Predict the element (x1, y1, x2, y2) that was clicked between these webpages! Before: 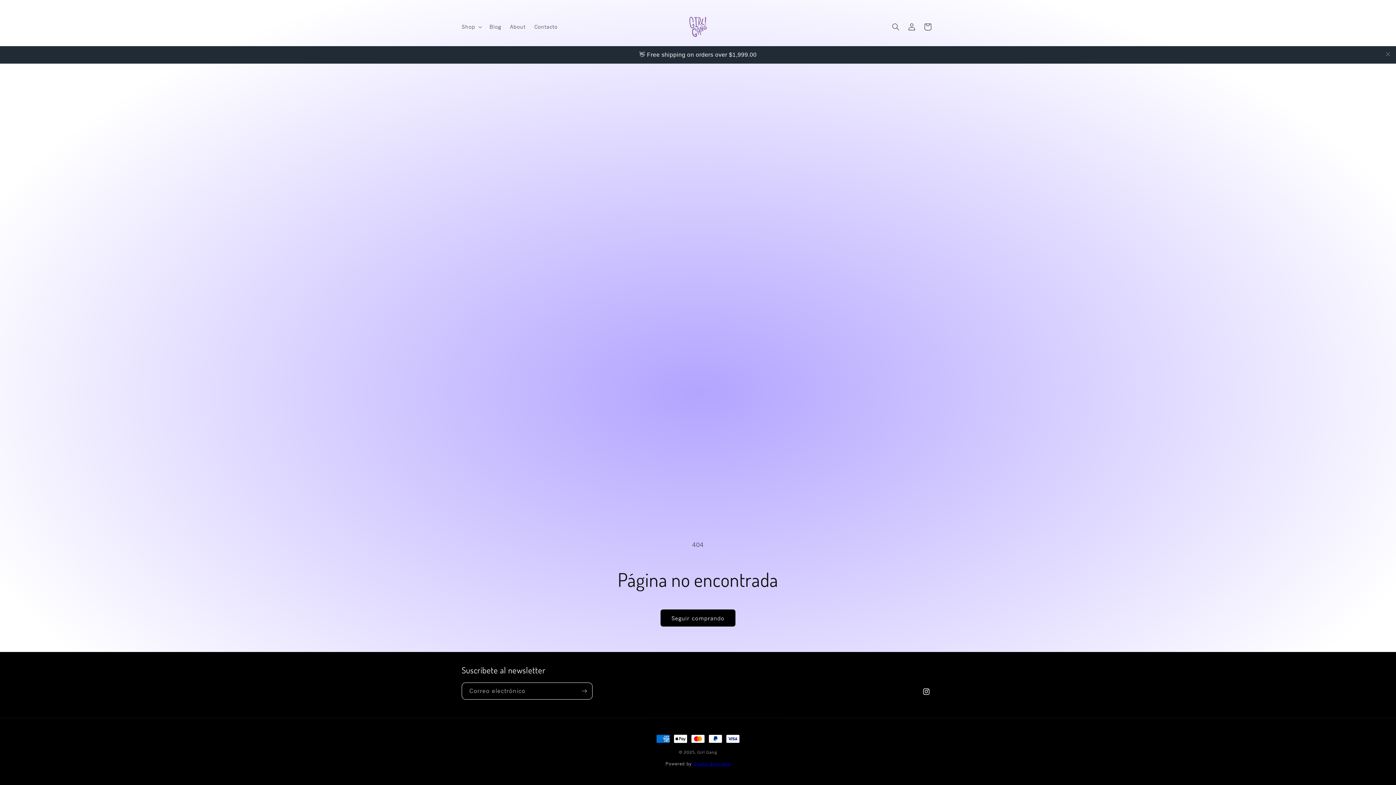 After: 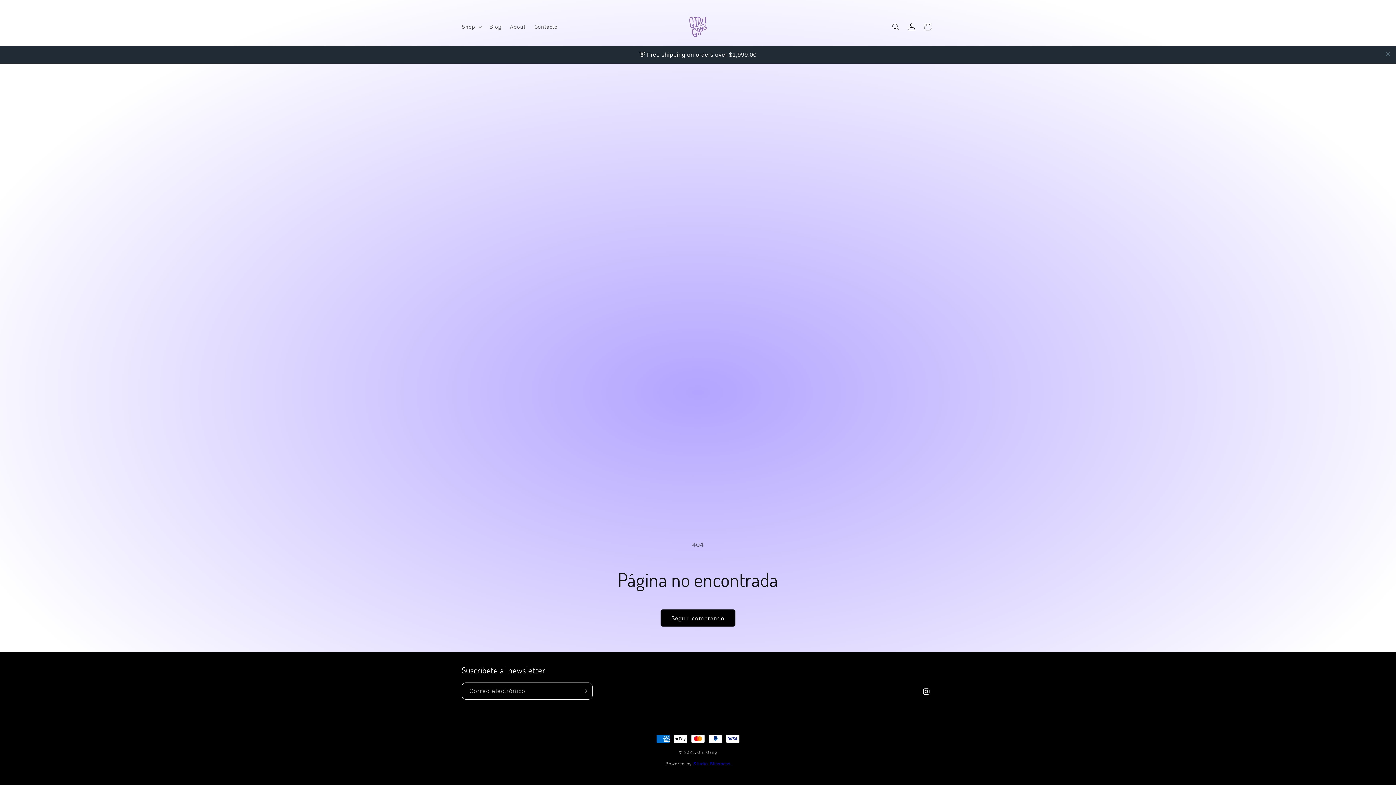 Action: bbox: (693, 761, 730, 766) label: Studio Blissness